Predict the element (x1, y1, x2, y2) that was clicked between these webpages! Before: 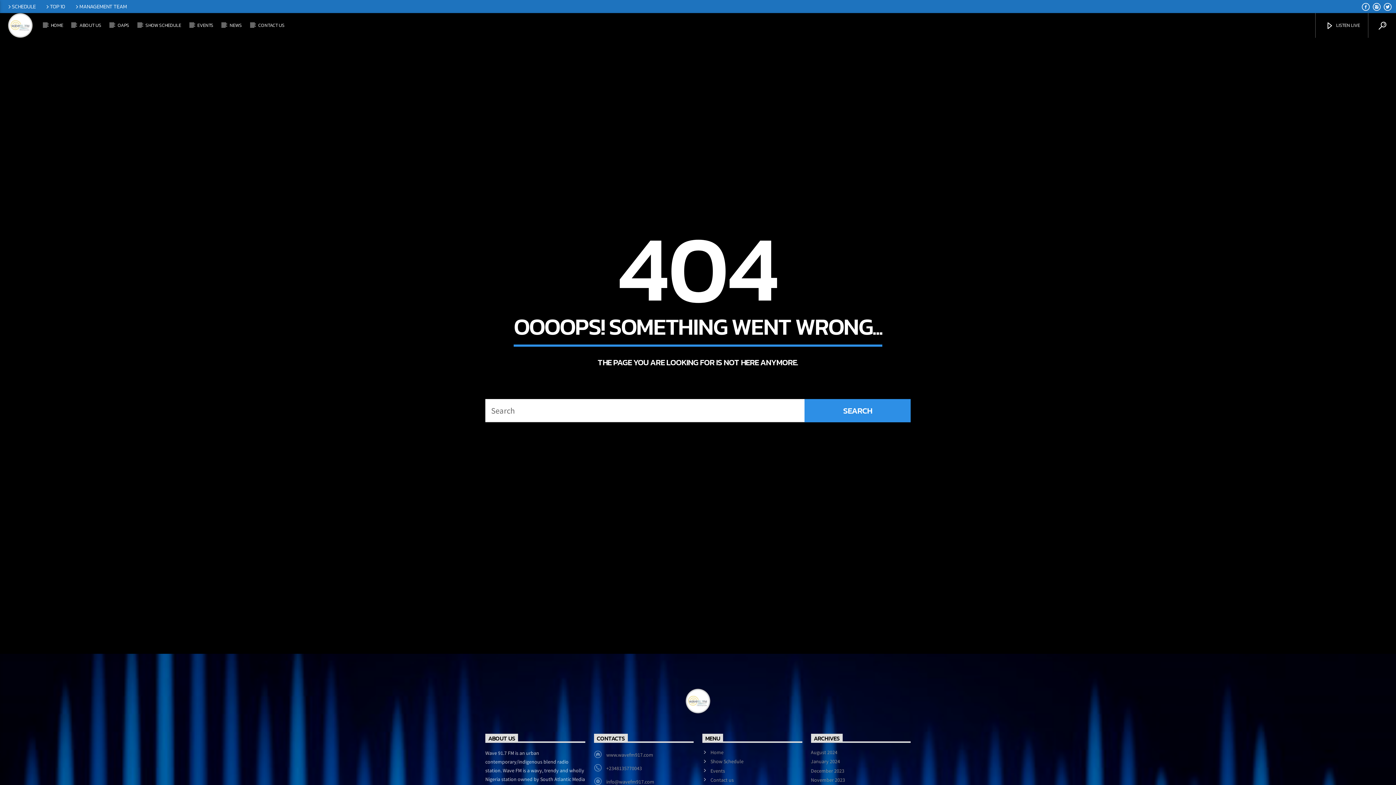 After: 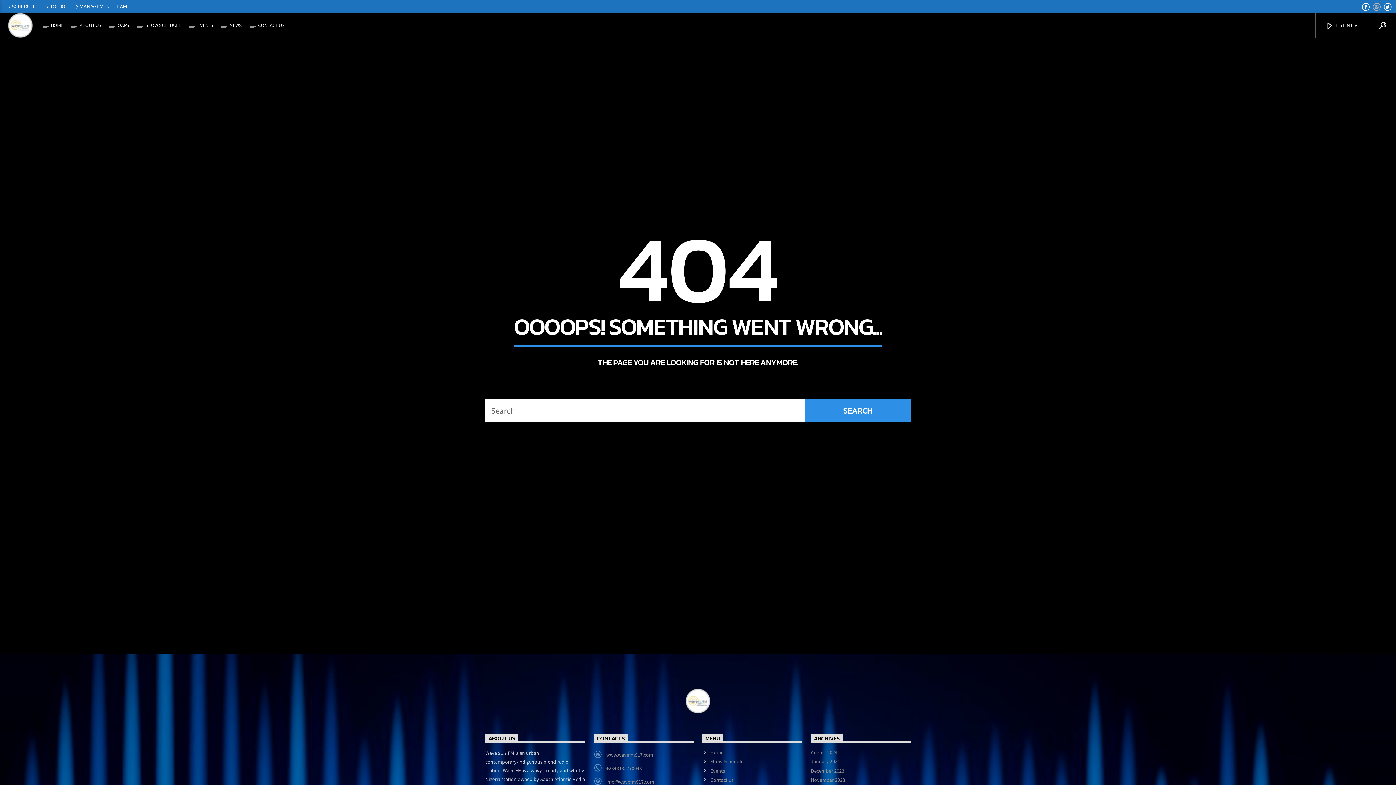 Action: bbox: (1372, 3, 1381, 11)